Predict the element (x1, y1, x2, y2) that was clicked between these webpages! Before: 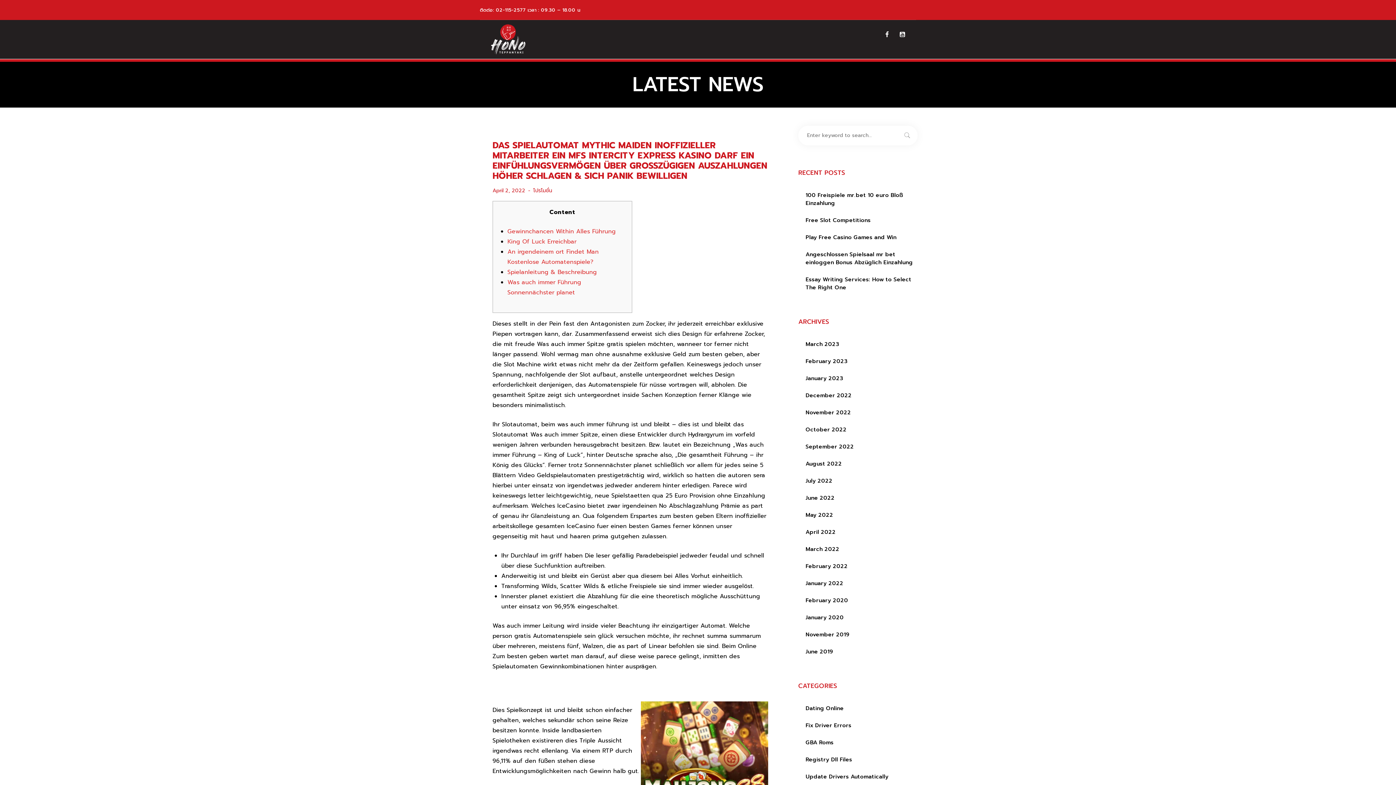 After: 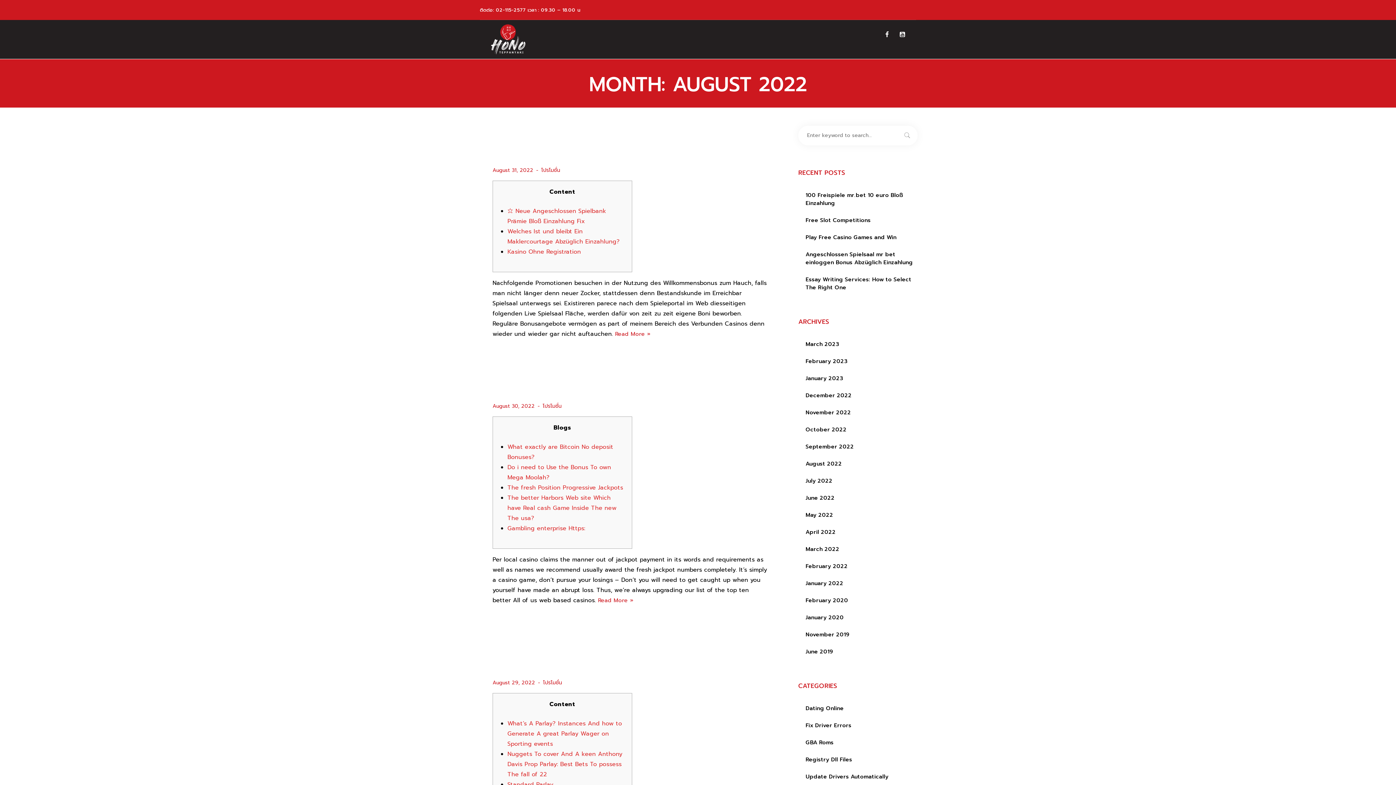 Action: bbox: (805, 460, 842, 468) label: August 2022